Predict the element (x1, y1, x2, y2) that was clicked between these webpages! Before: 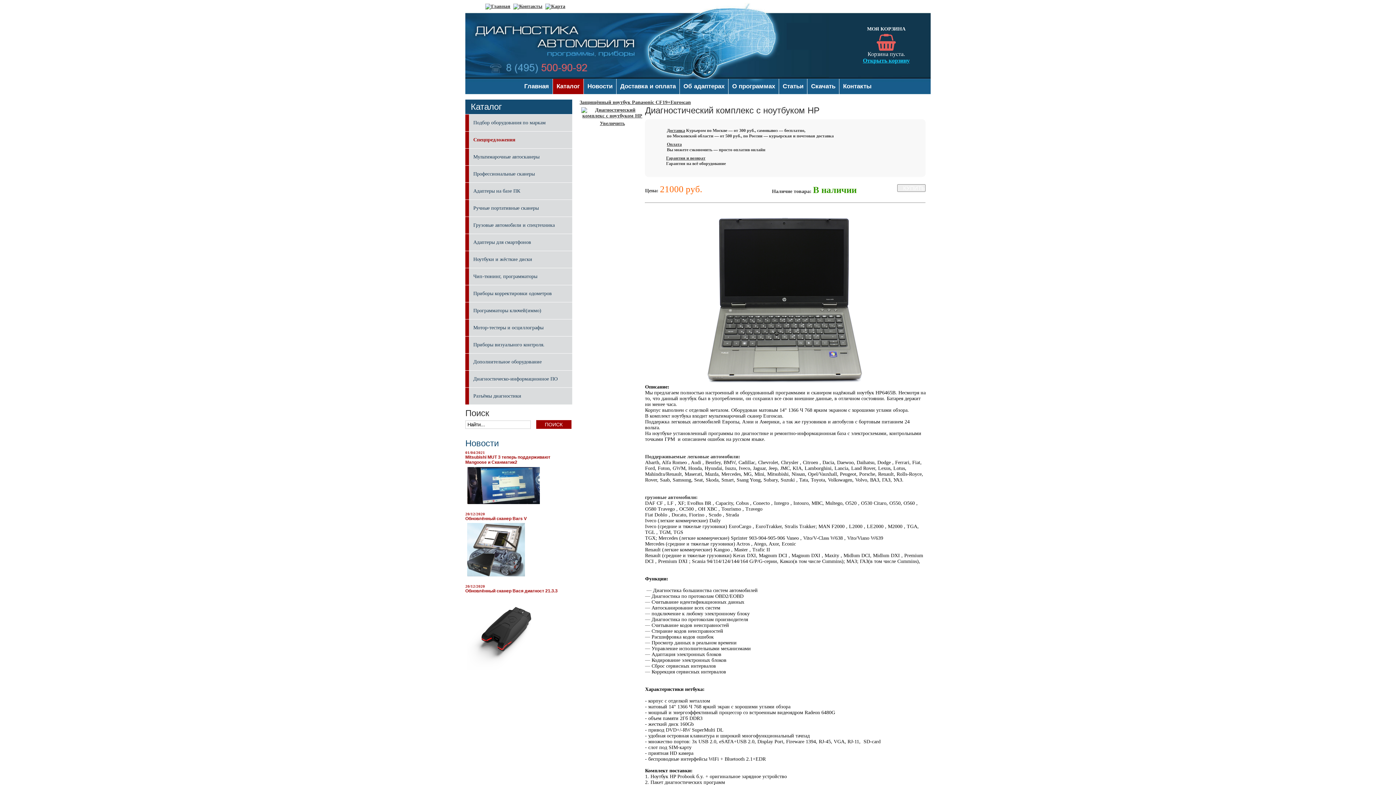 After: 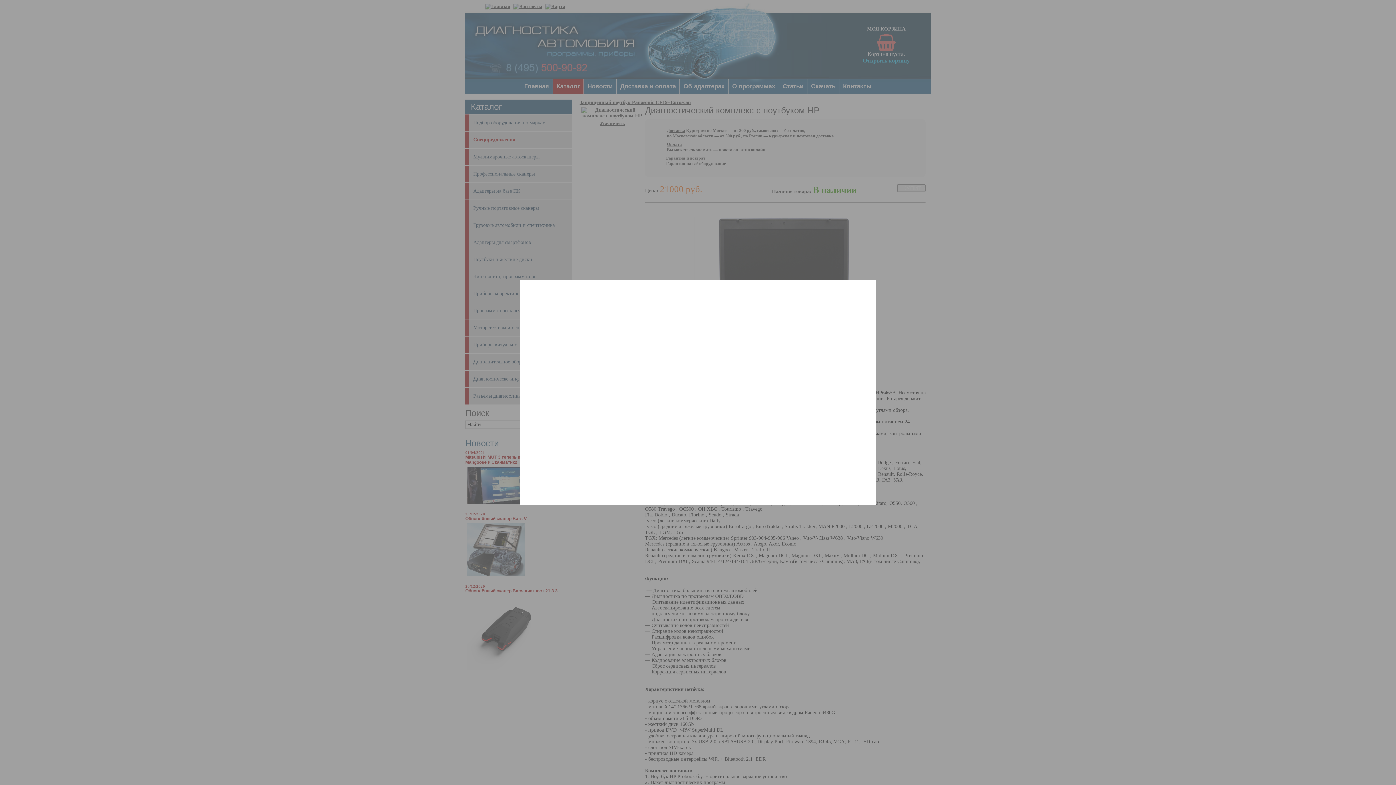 Action: bbox: (667, 141, 681, 146) label: Оплата